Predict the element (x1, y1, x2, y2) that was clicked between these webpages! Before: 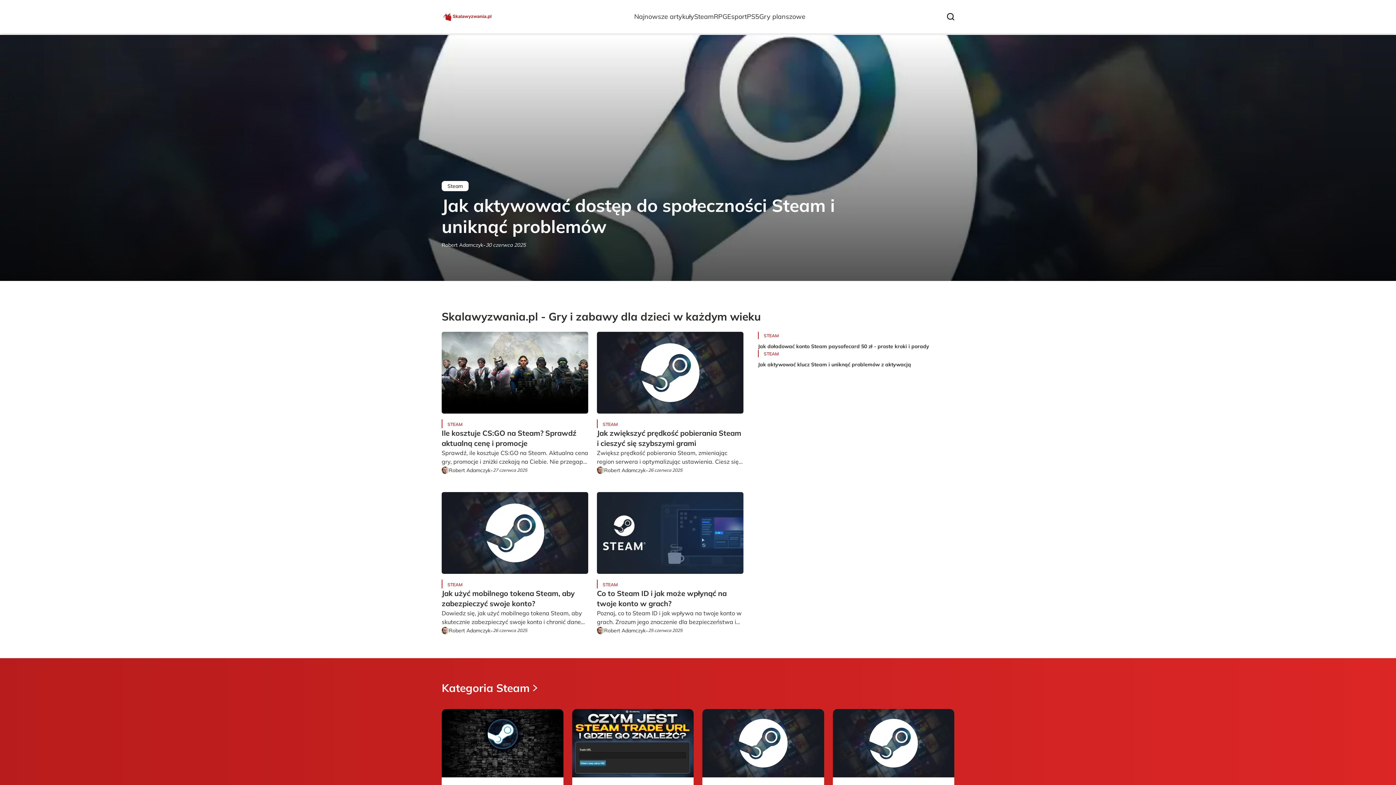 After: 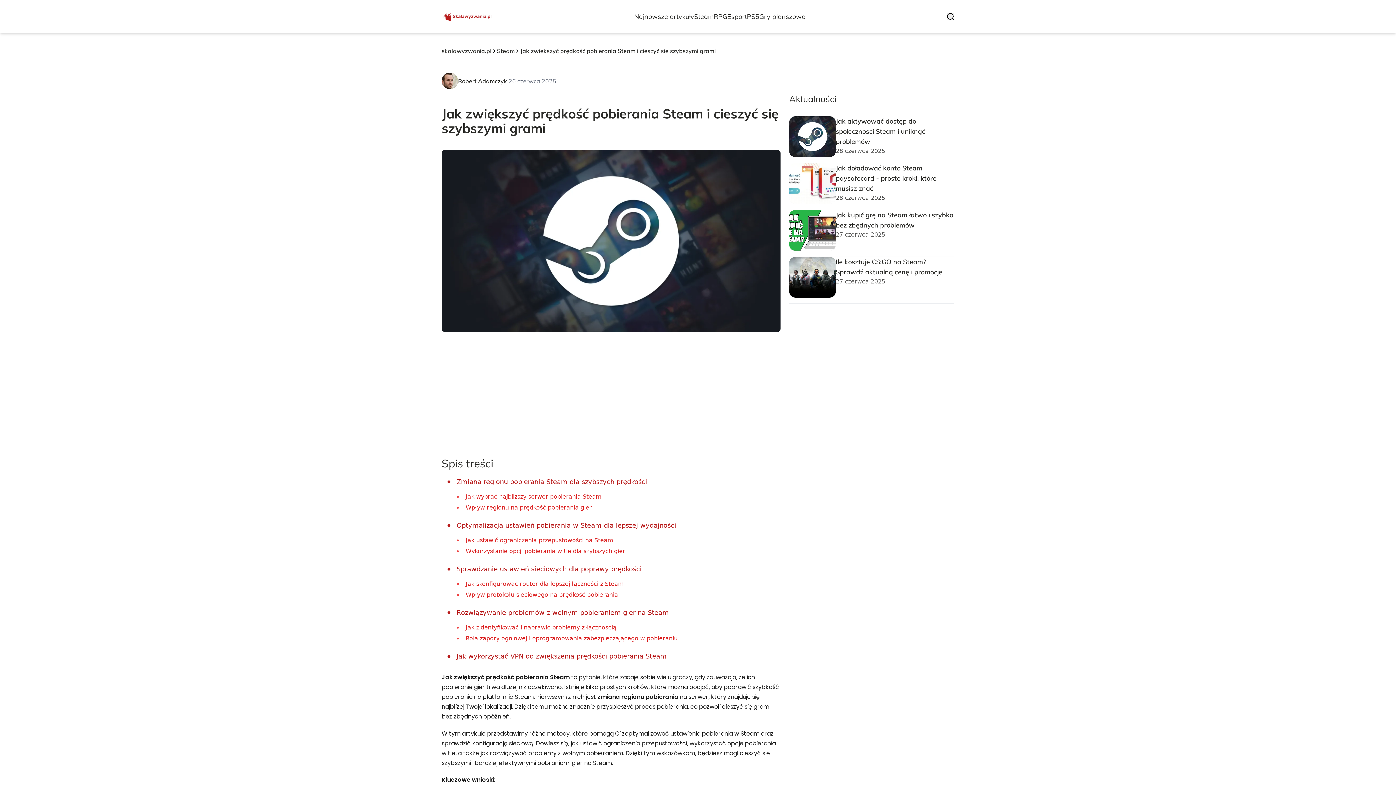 Action: label: Jak zwiększyć prędkość pobierania Steam i cieszyć się szybszymi grami bbox: (597, 428, 743, 448)